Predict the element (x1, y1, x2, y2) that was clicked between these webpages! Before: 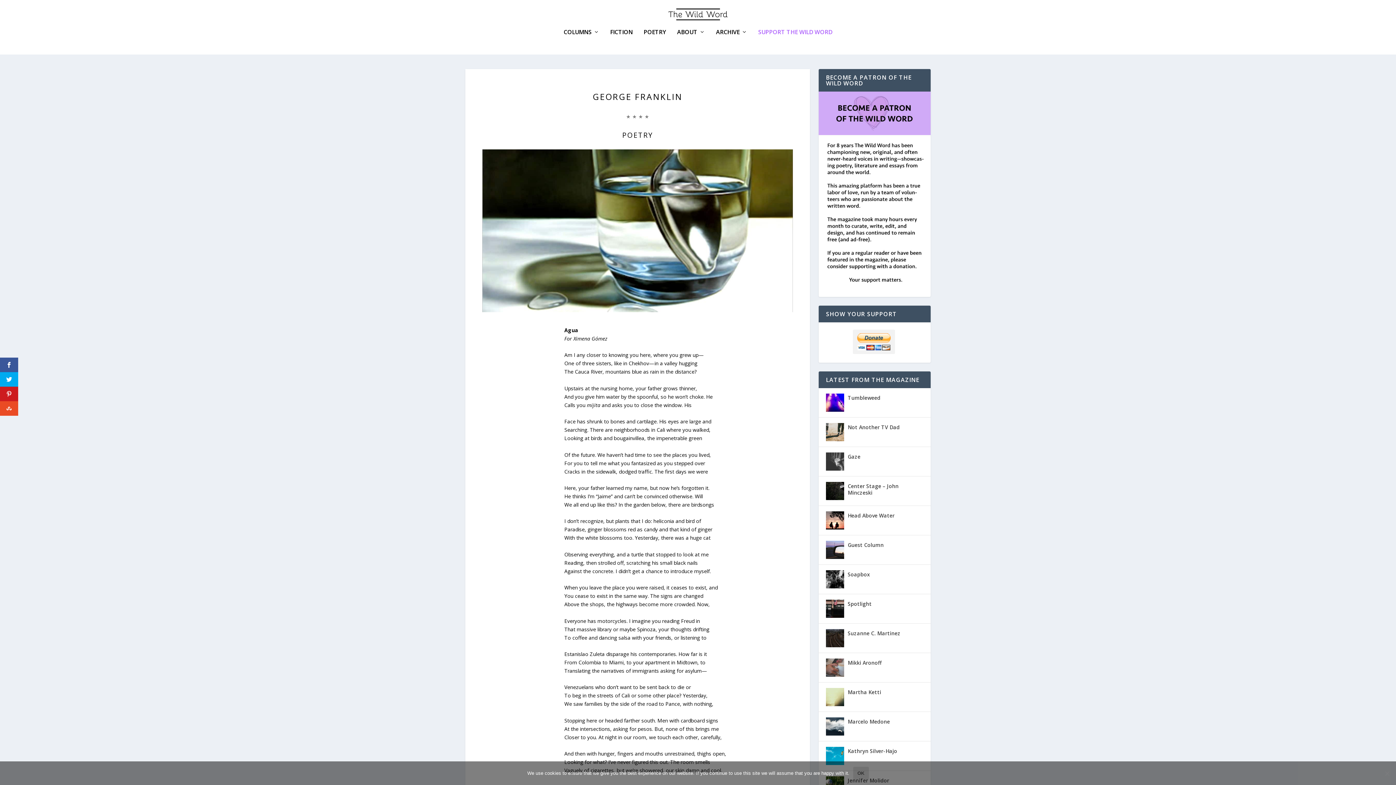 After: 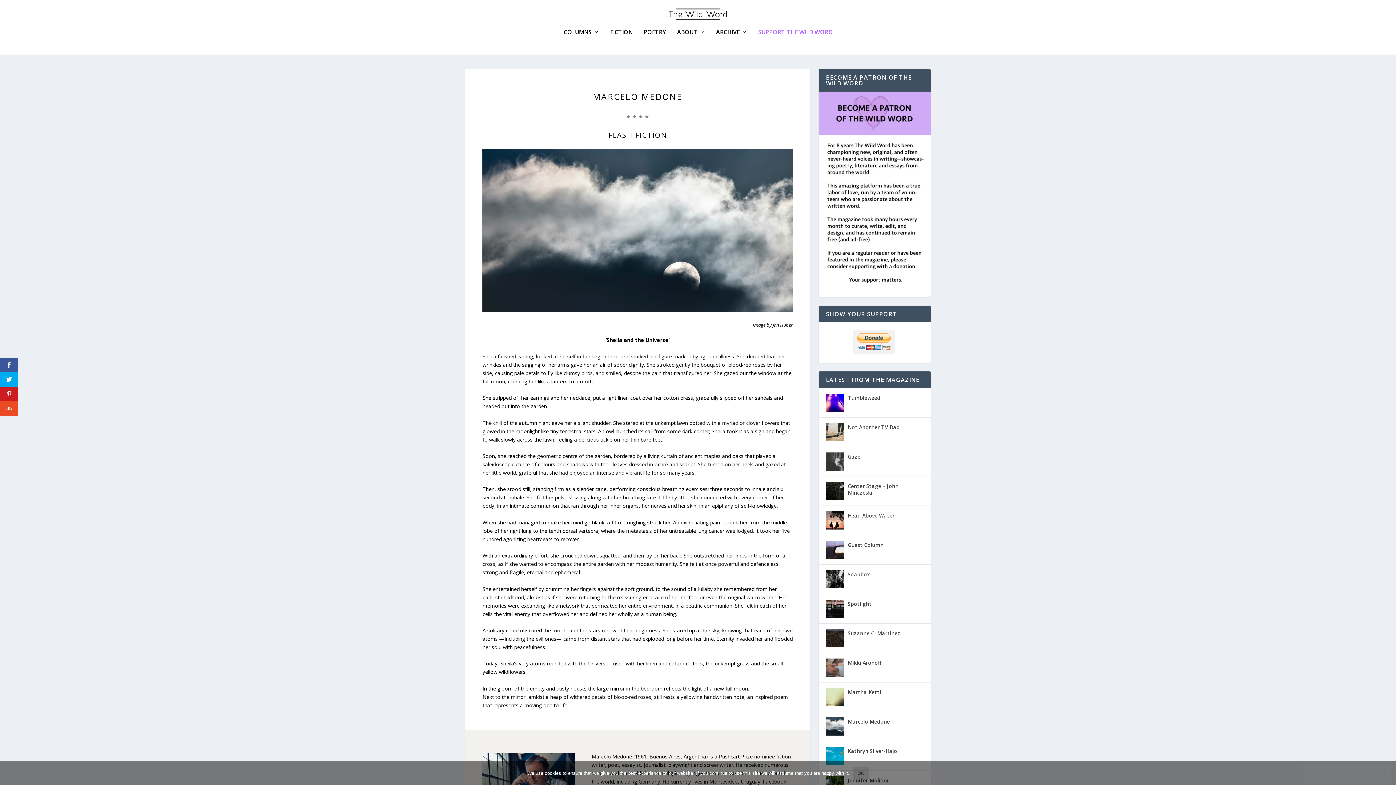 Action: bbox: (826, 717, 844, 735)